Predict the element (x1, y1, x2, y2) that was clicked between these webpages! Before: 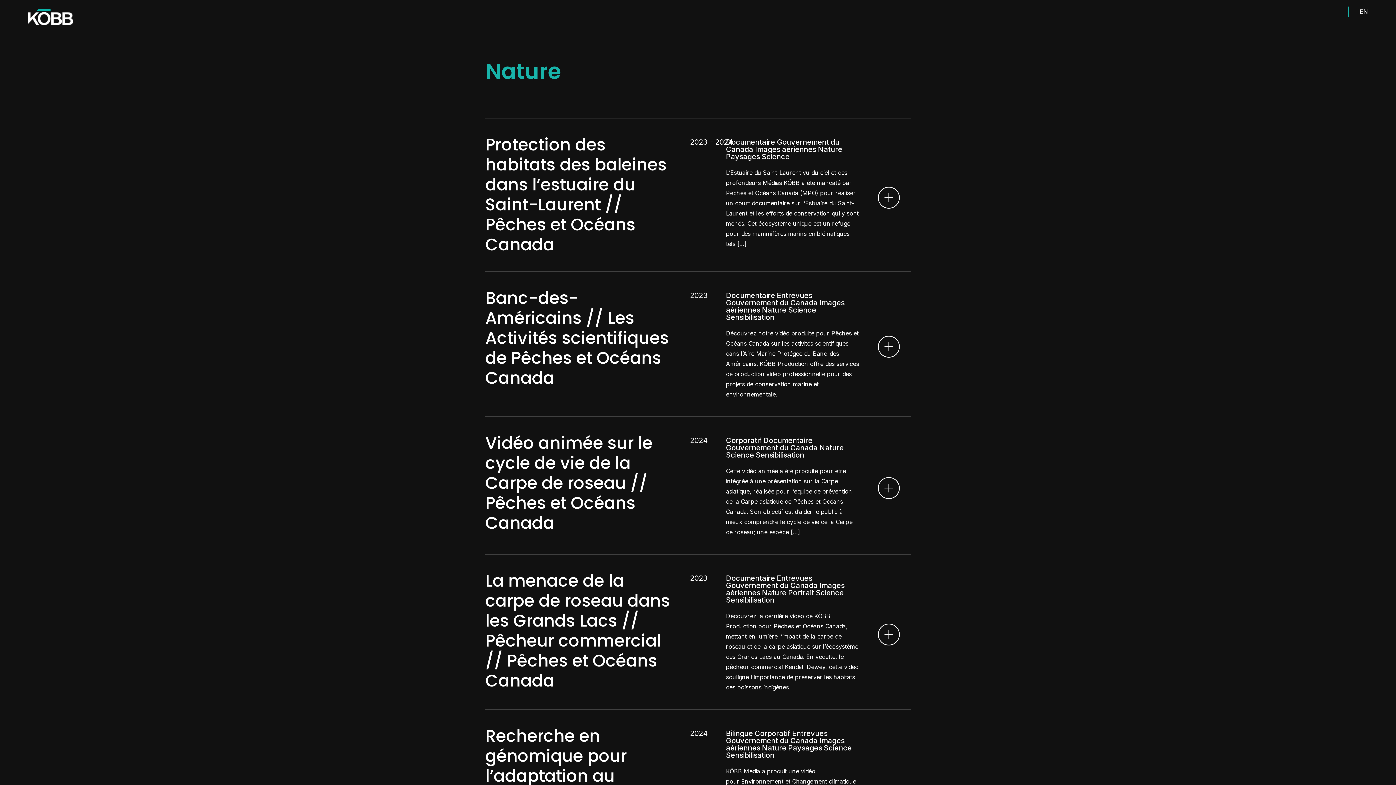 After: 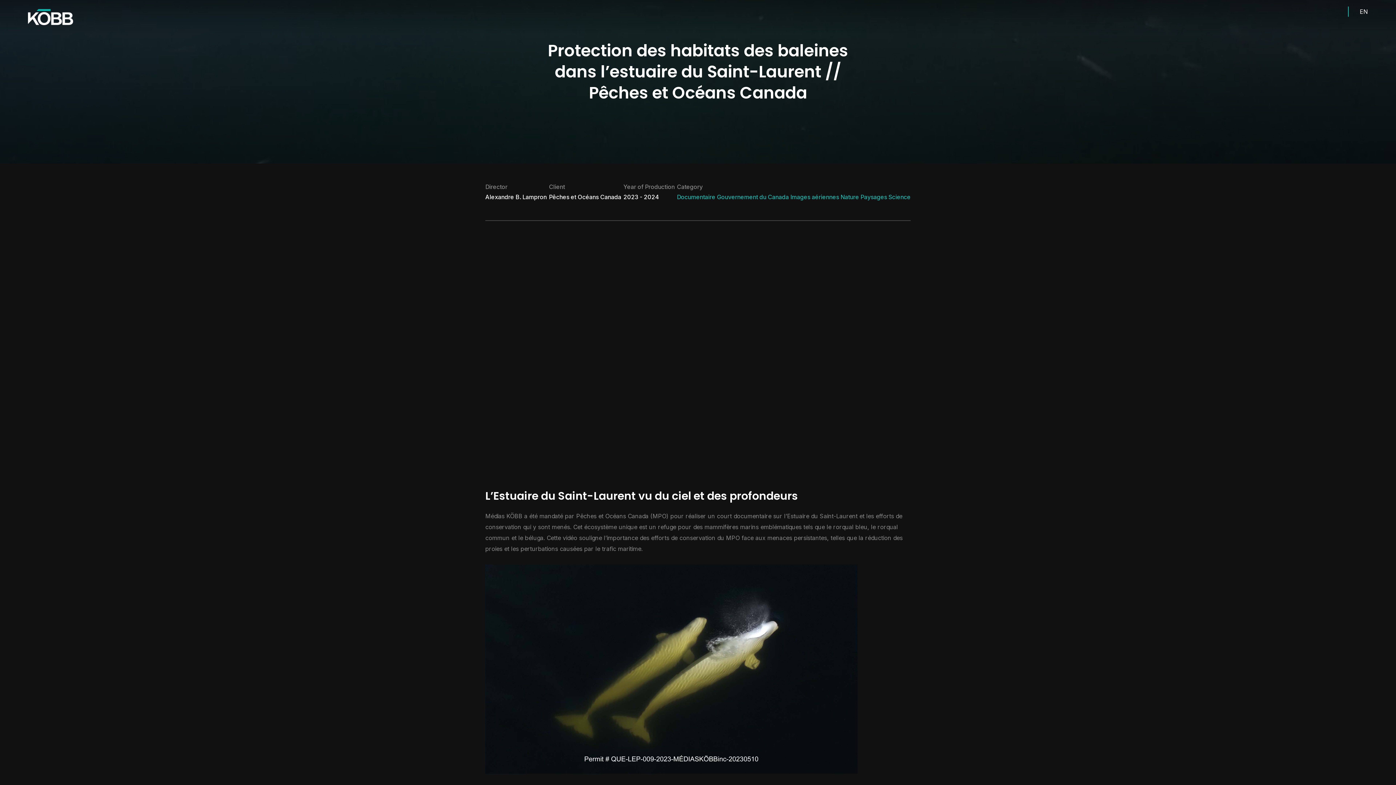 Action: bbox: (485, 133, 666, 256) label: Protection des habitats des baleines dans l’estuaire du Saint-Laurent // Pêches et Océans Canada